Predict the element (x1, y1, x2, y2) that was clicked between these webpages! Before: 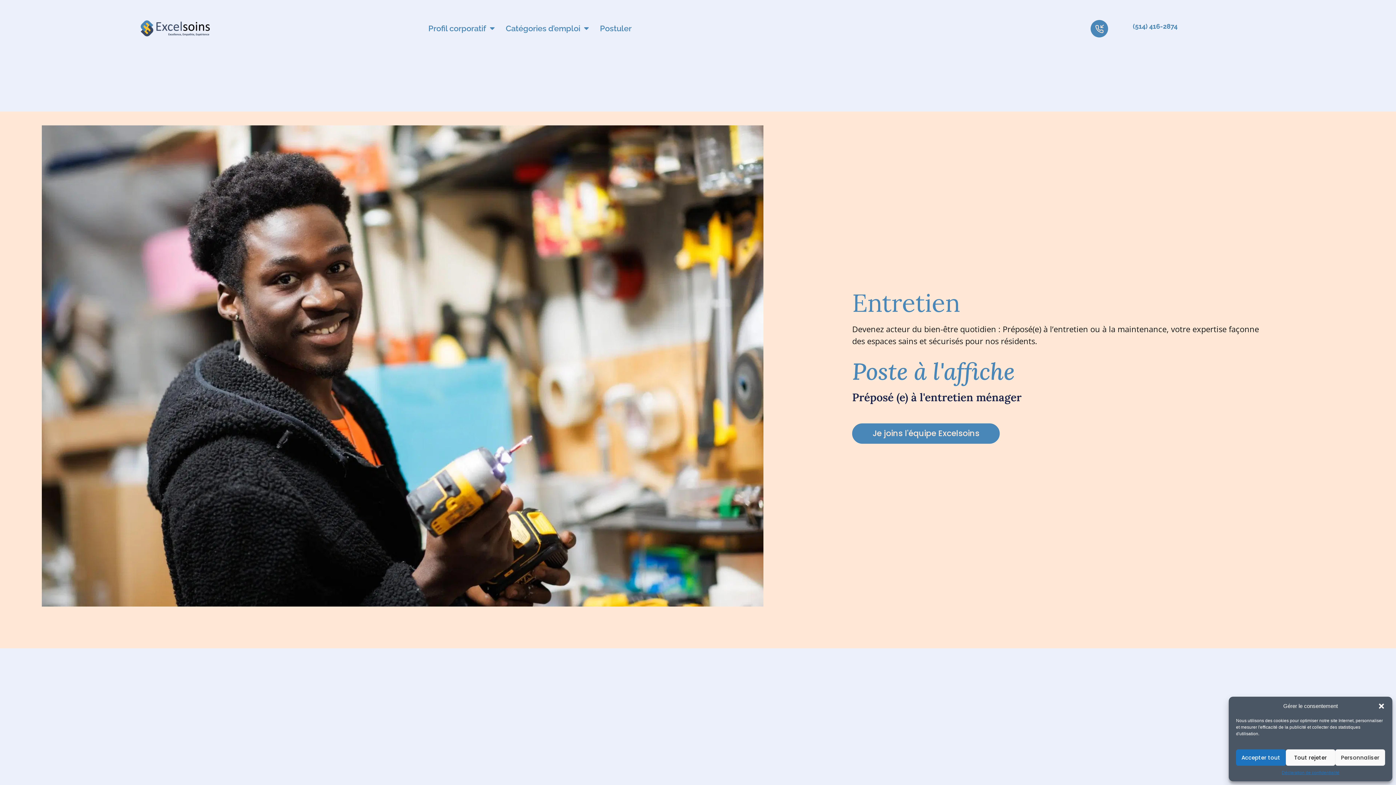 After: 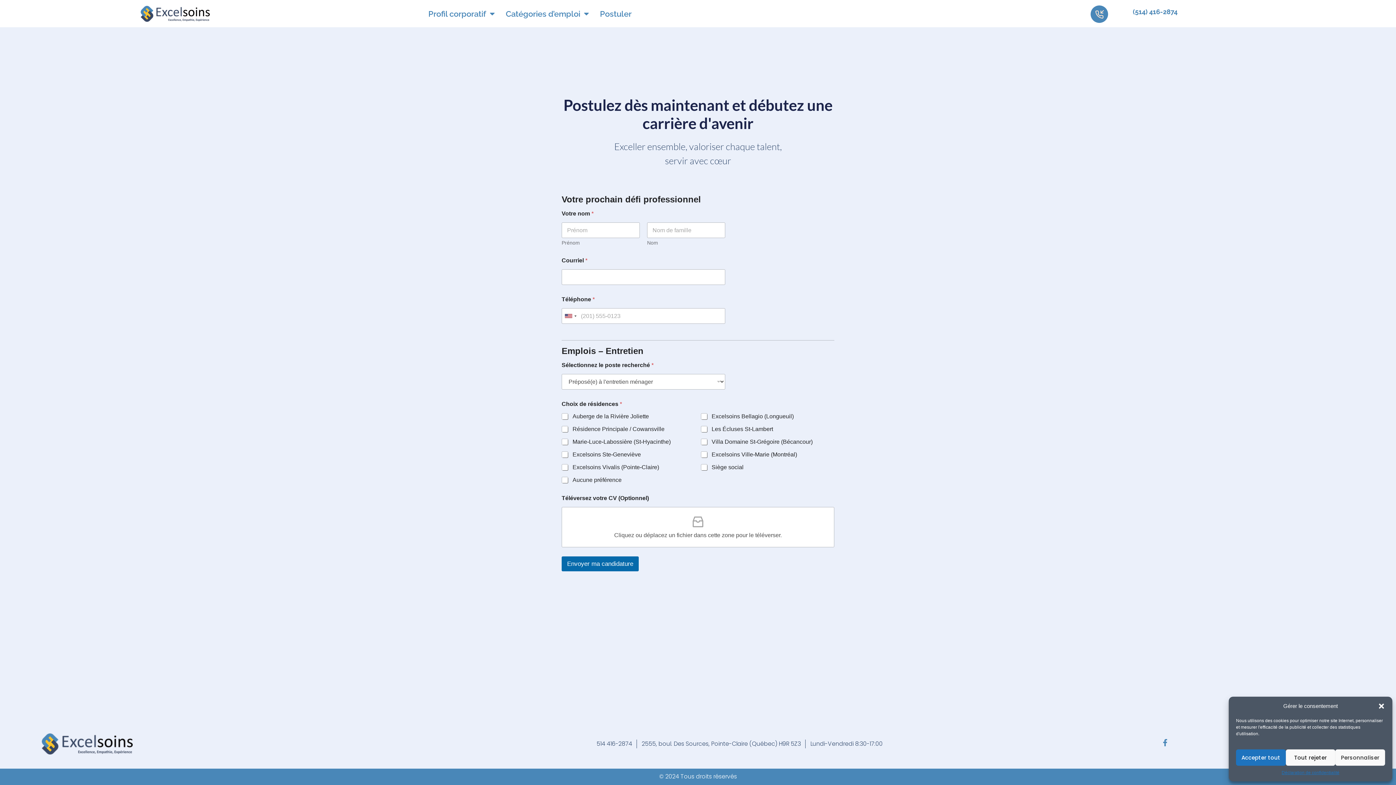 Action: bbox: (852, 423, 1000, 444) label: Je joins l'équipe Excelsoins